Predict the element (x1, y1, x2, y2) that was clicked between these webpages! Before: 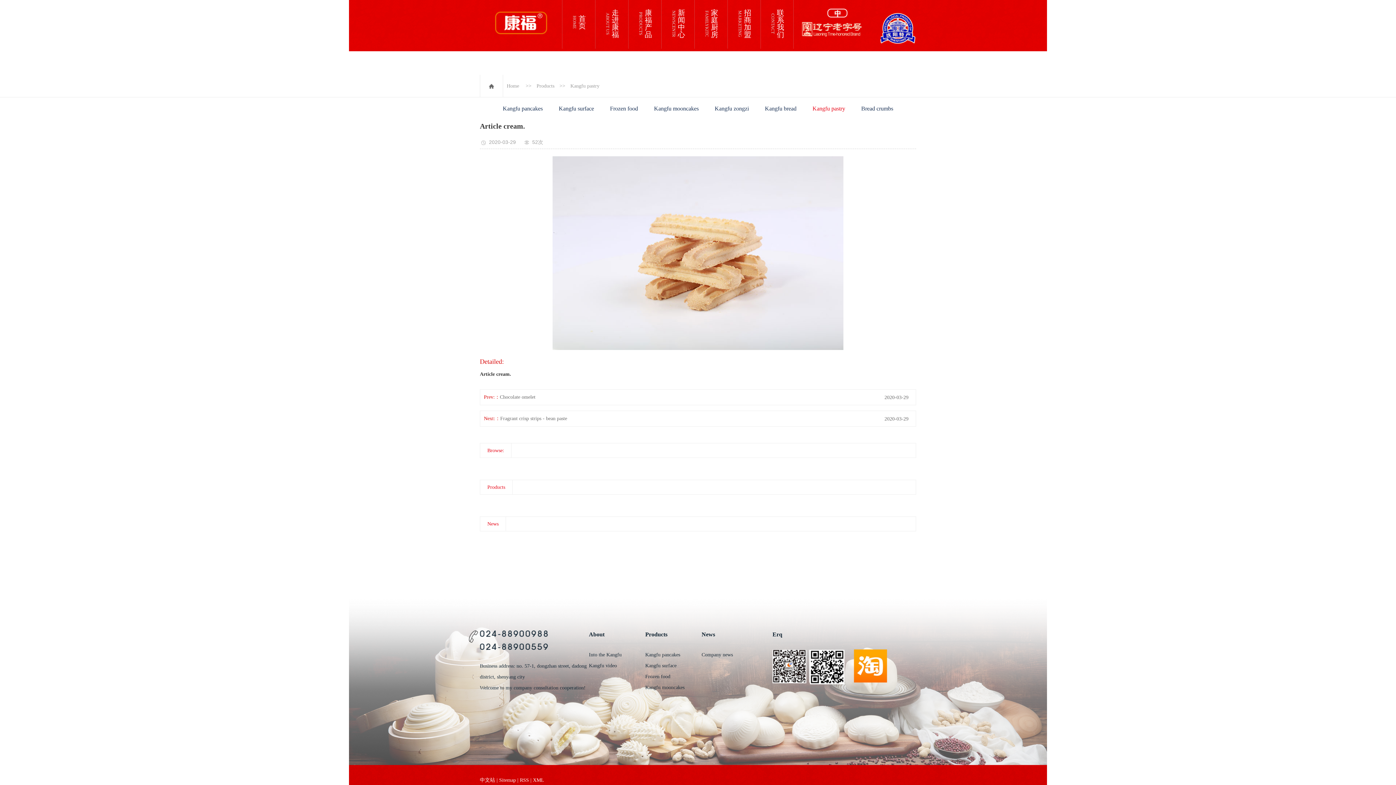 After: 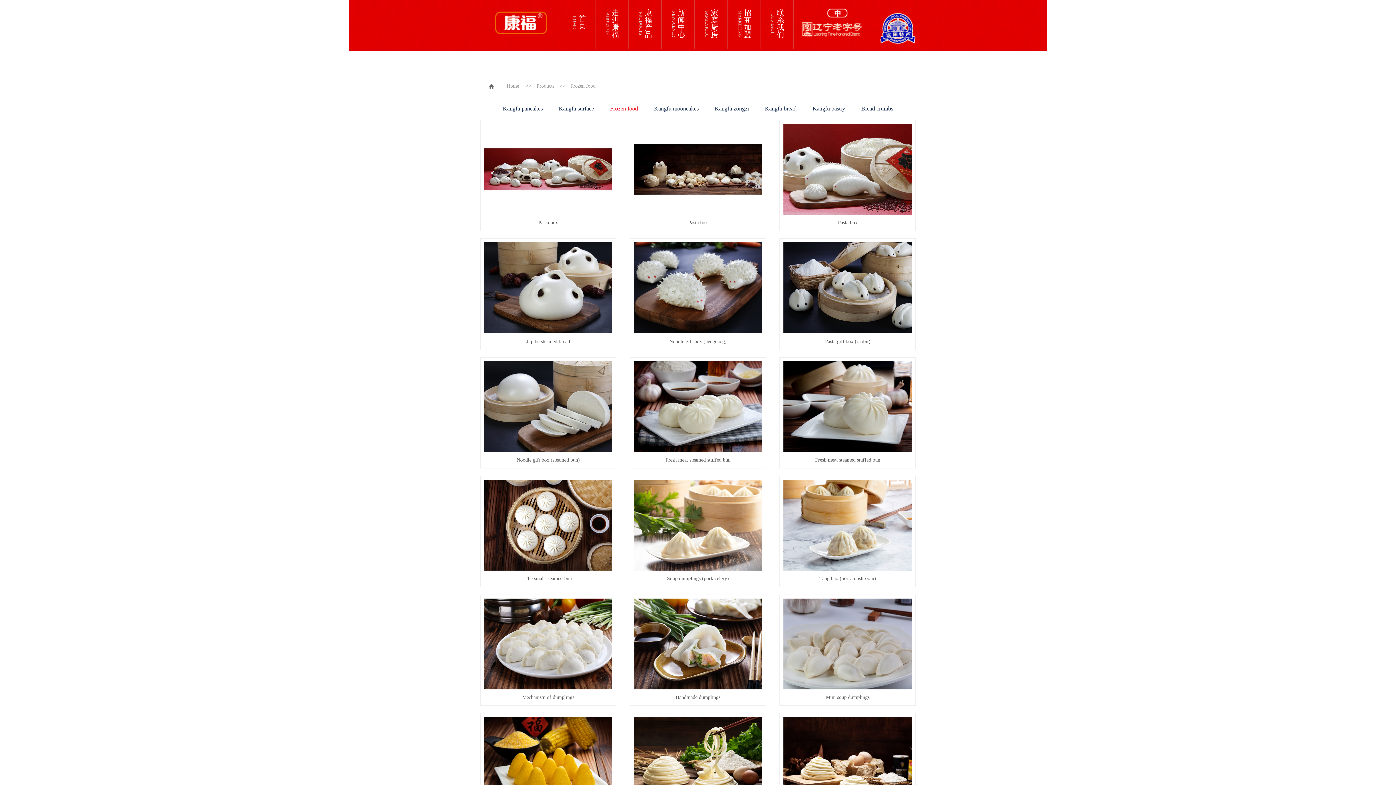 Action: label: Frozen food bbox: (645, 674, 670, 679)